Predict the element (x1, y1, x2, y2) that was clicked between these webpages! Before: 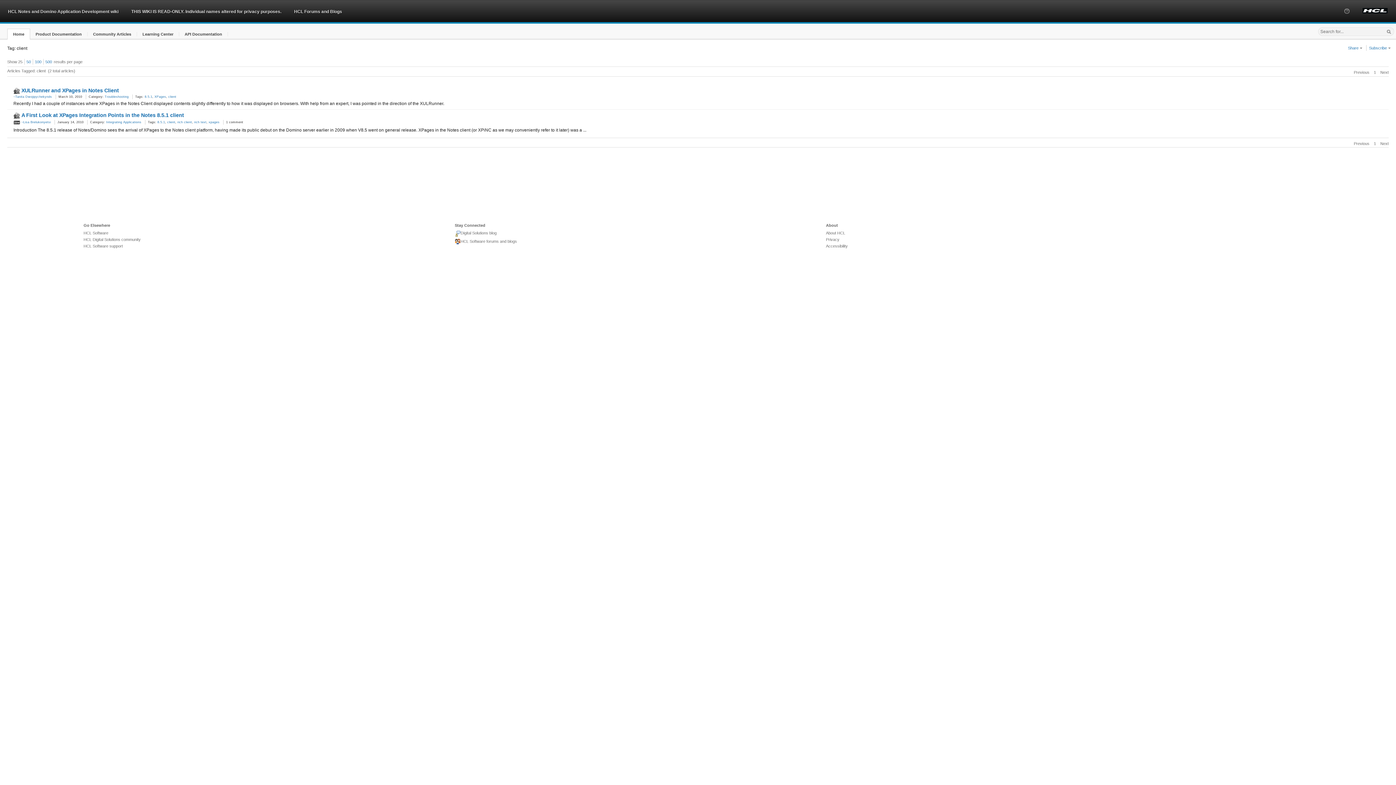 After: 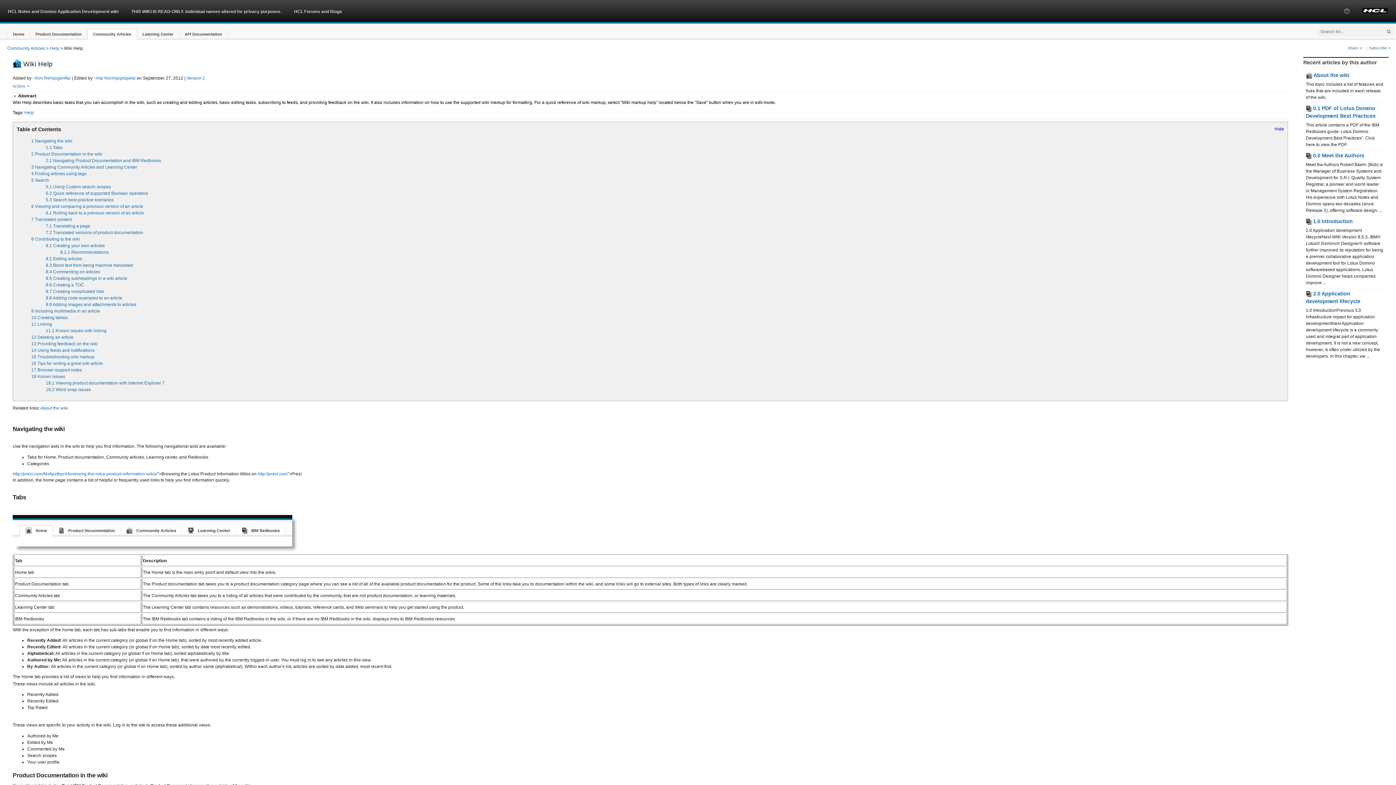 Action: bbox: (1339, 0, 1354, 35)